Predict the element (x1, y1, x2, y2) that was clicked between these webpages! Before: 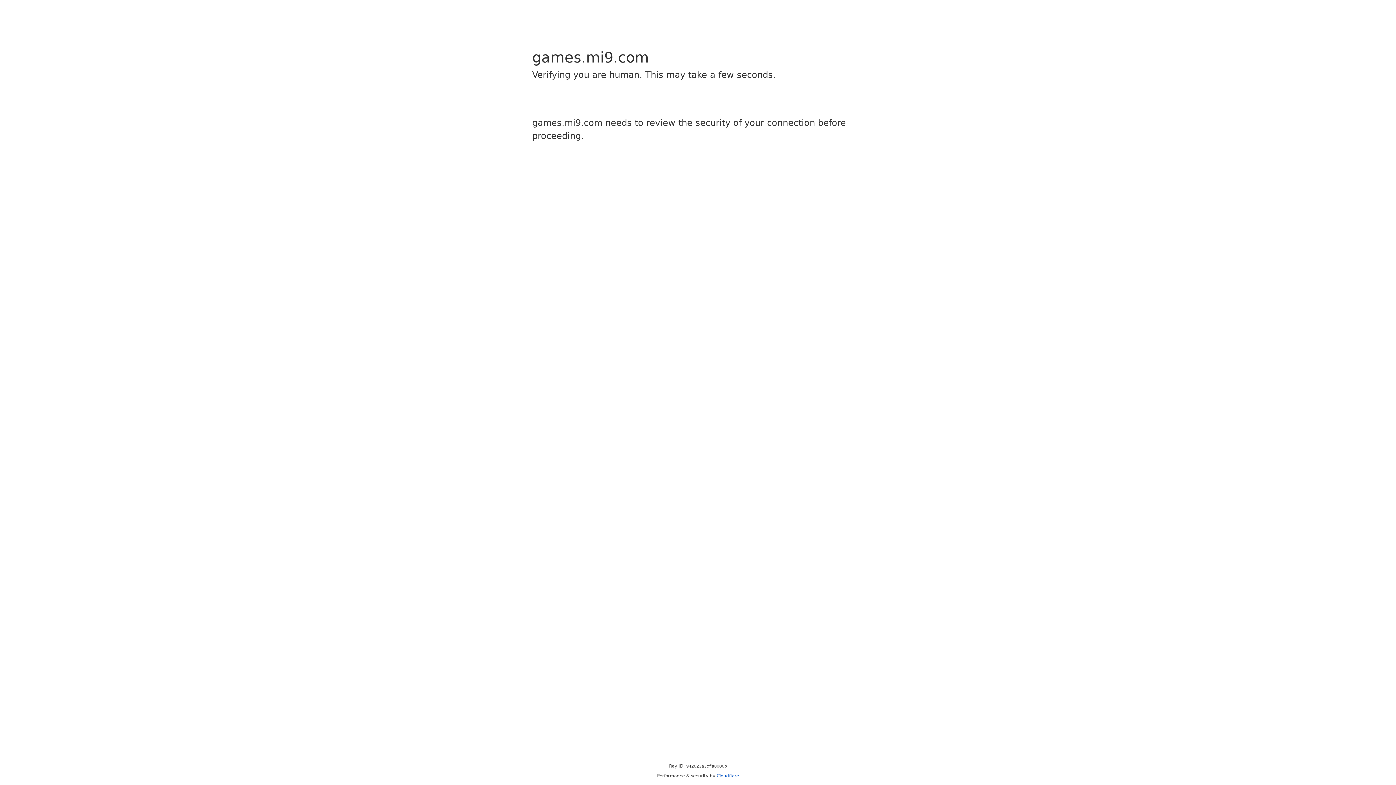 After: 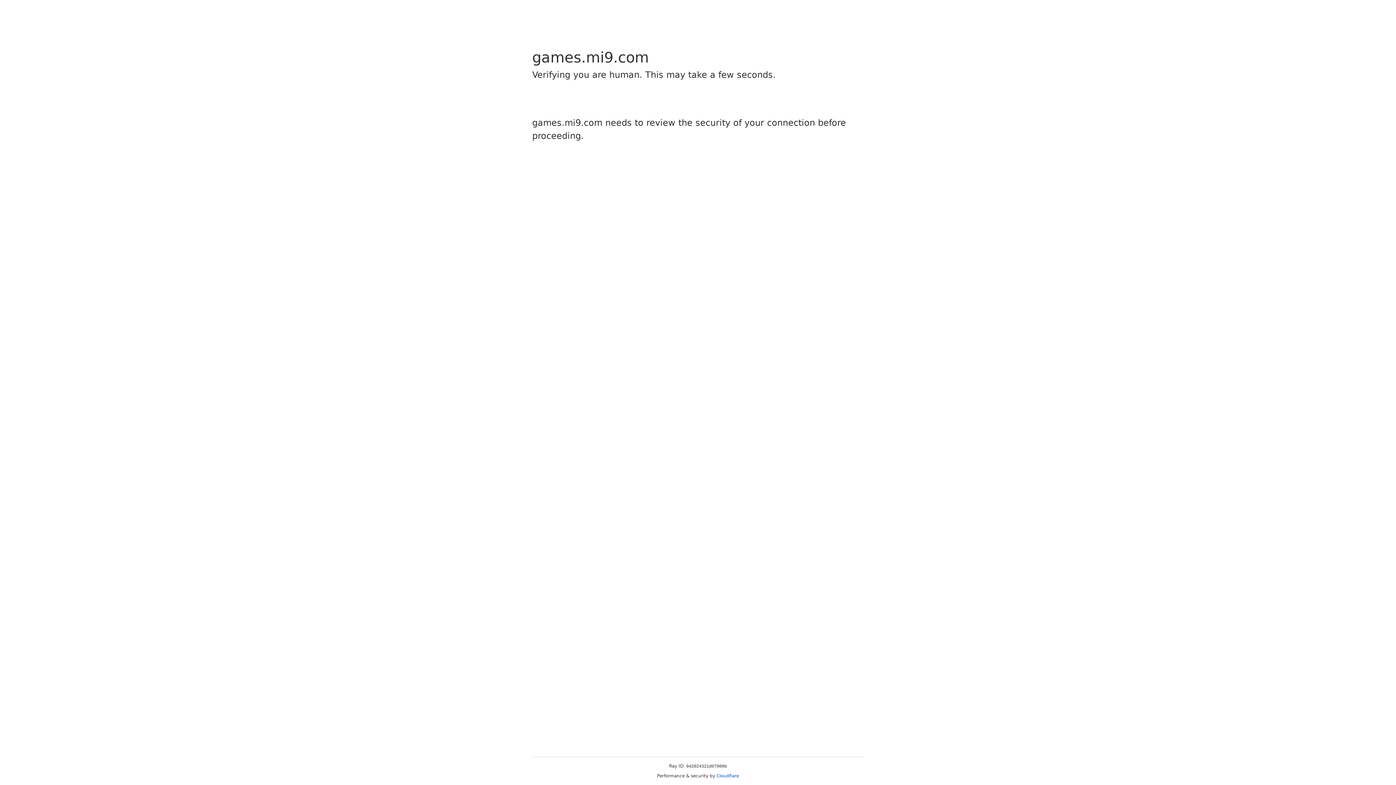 Action: bbox: (716, 773, 739, 778) label: Cloudflare